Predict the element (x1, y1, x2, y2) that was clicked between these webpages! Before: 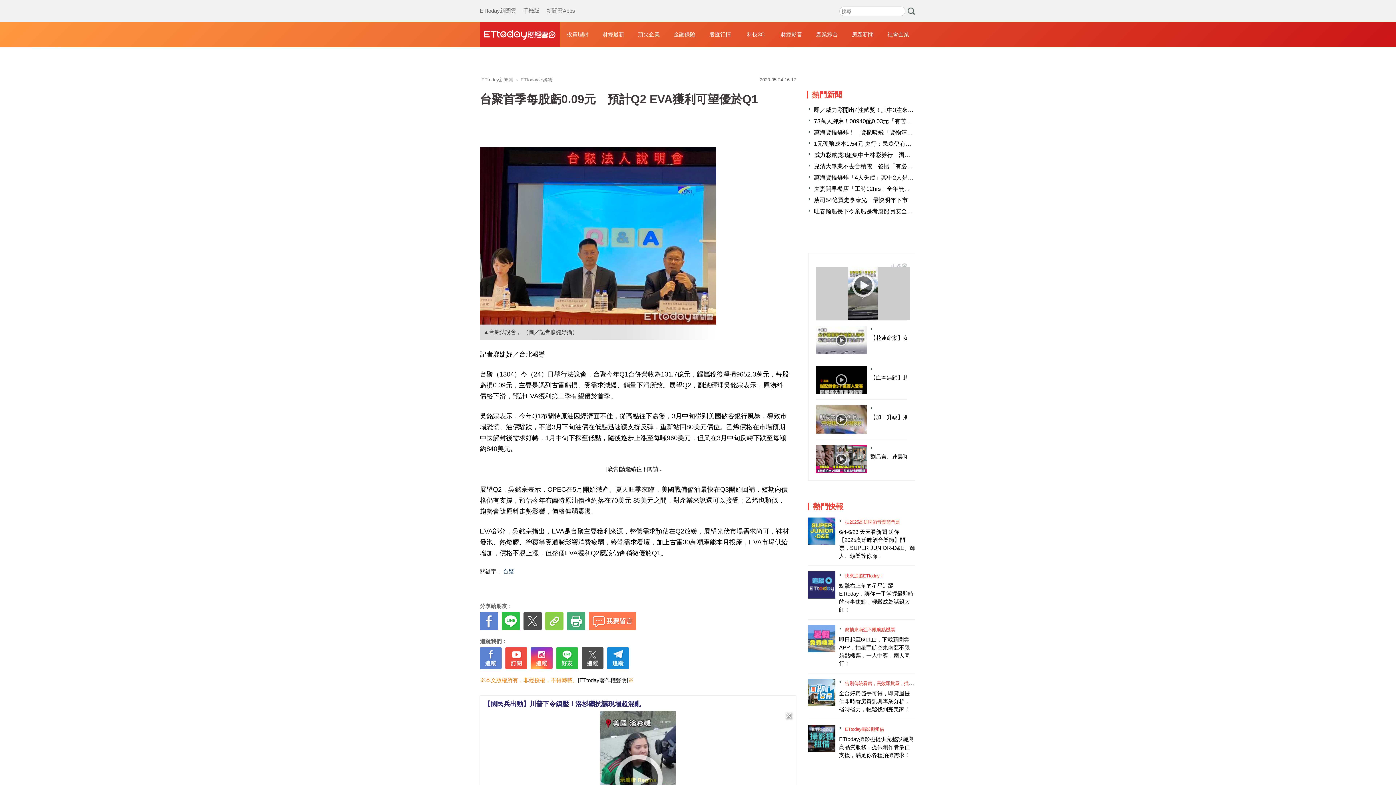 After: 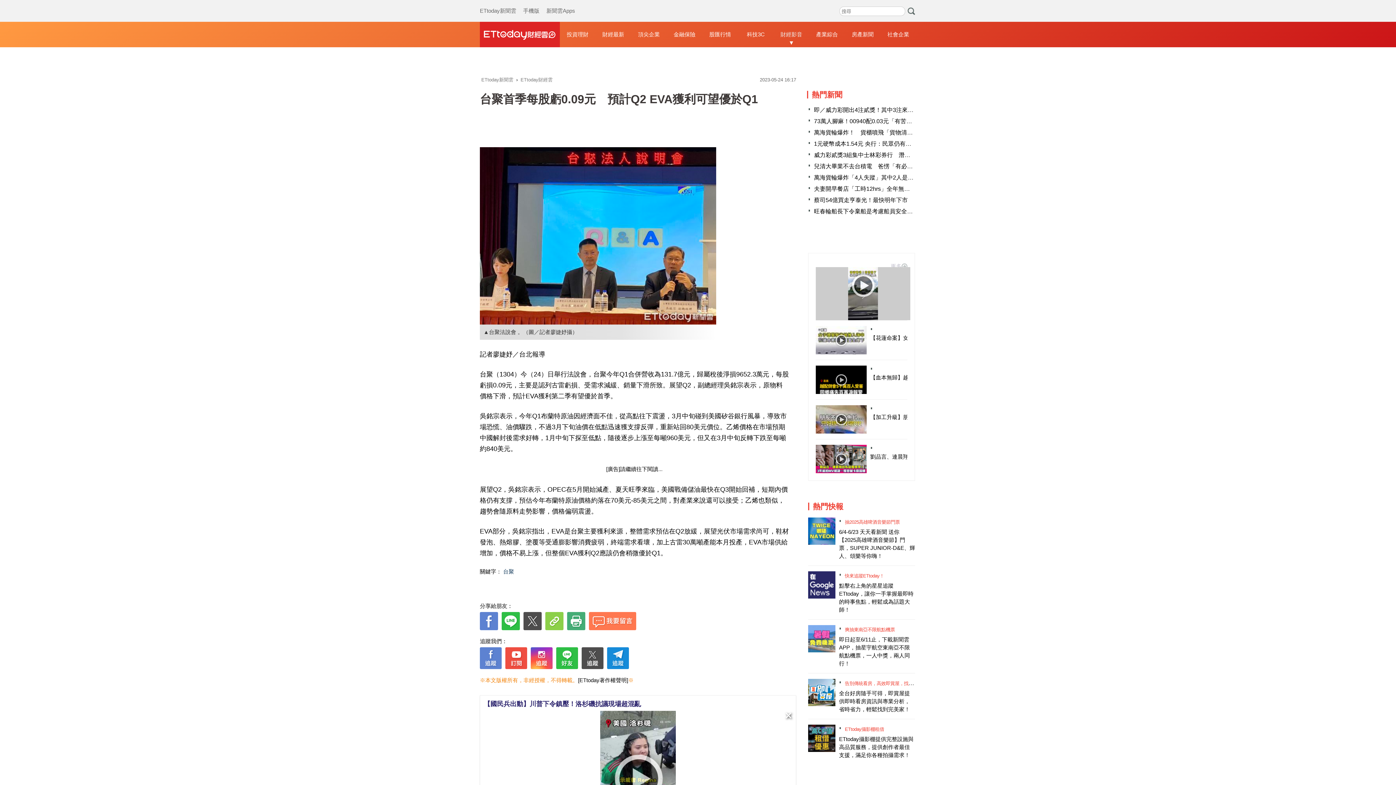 Action: bbox: (780, 21, 802, 47) label: 財經影音